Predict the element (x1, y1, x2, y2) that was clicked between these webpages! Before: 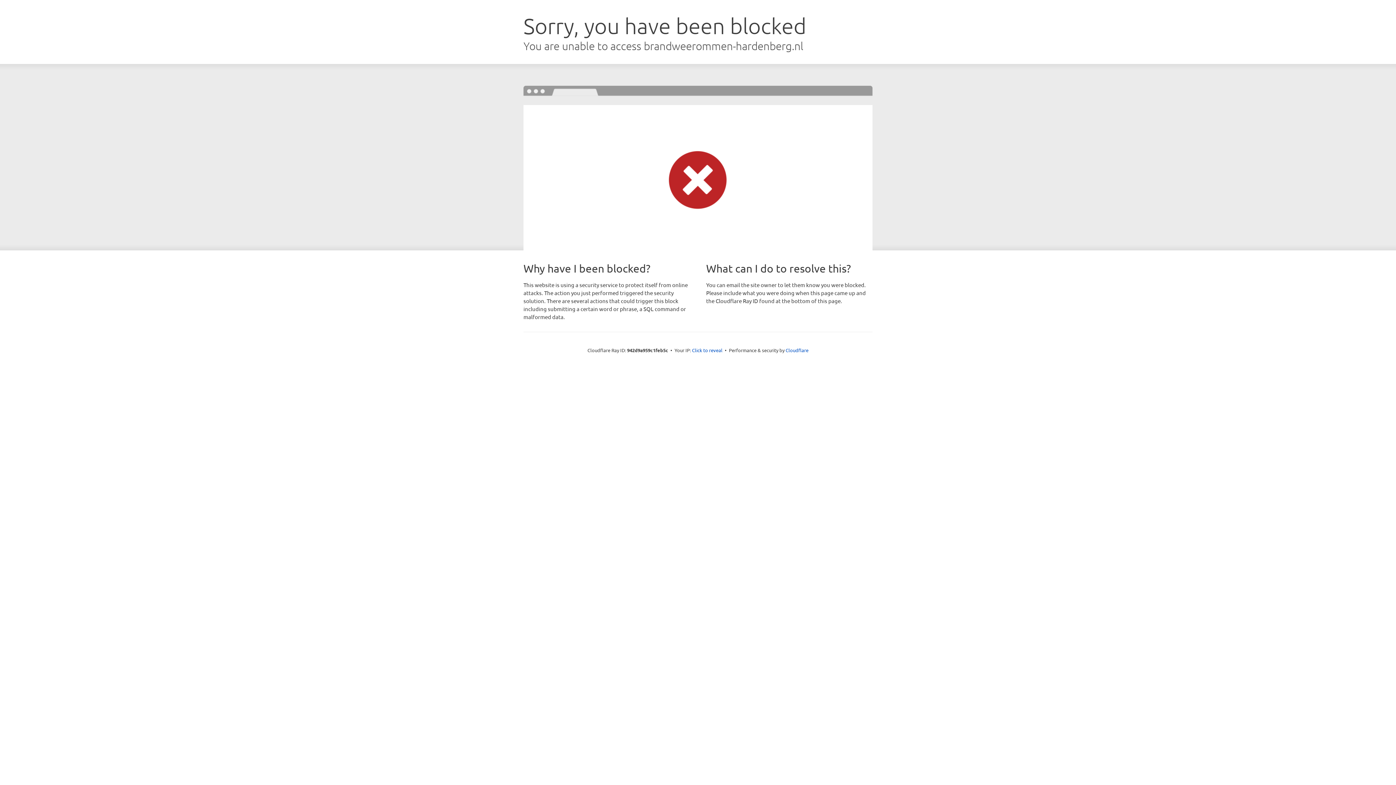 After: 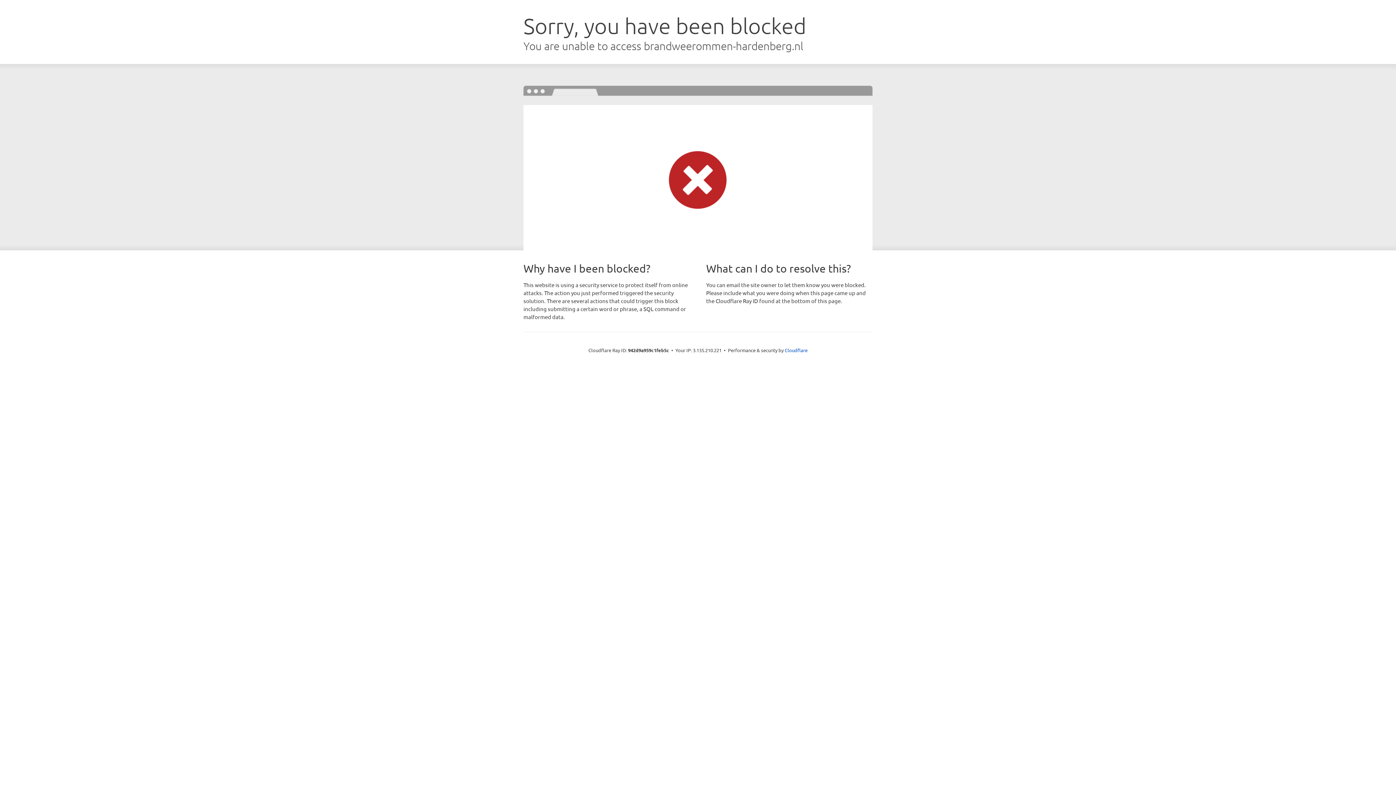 Action: label: Click to reveal bbox: (692, 346, 722, 353)